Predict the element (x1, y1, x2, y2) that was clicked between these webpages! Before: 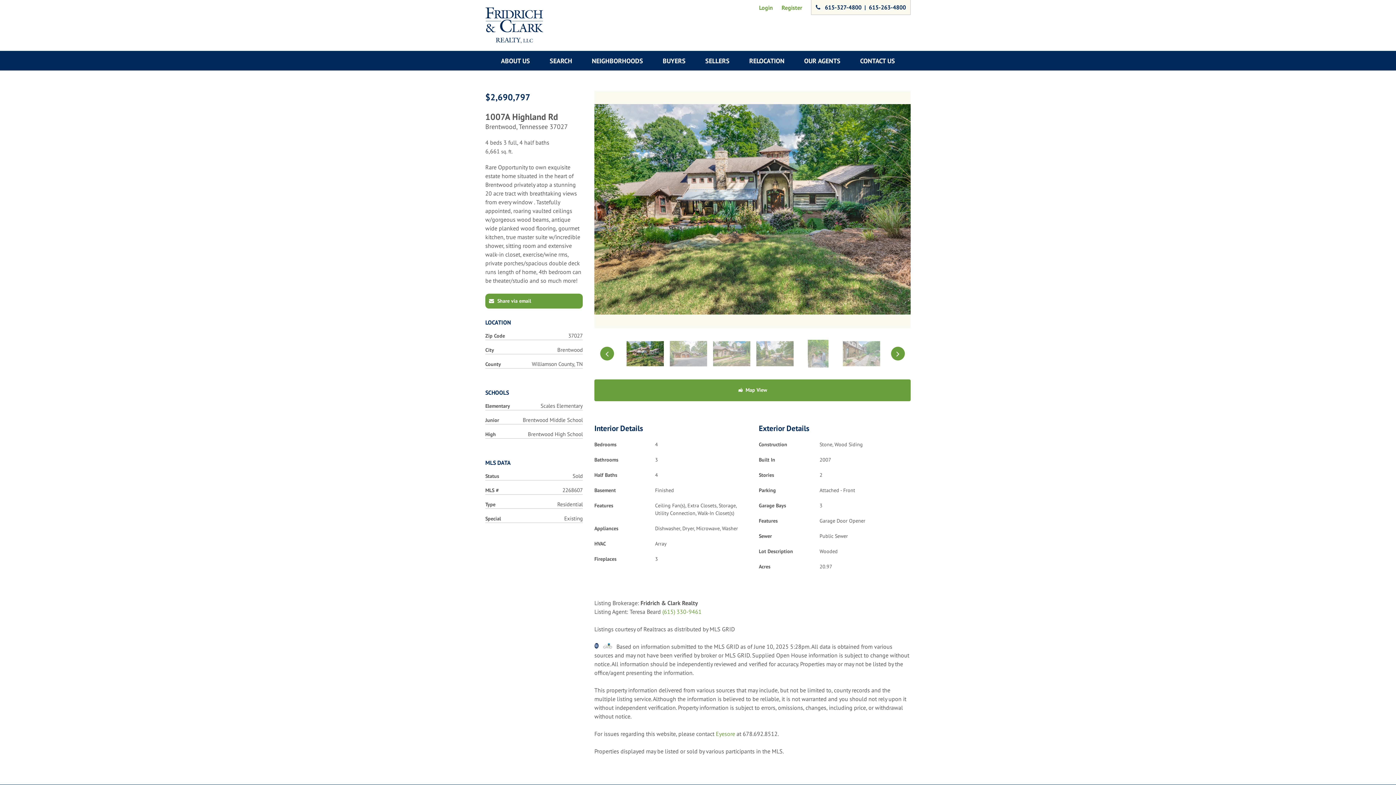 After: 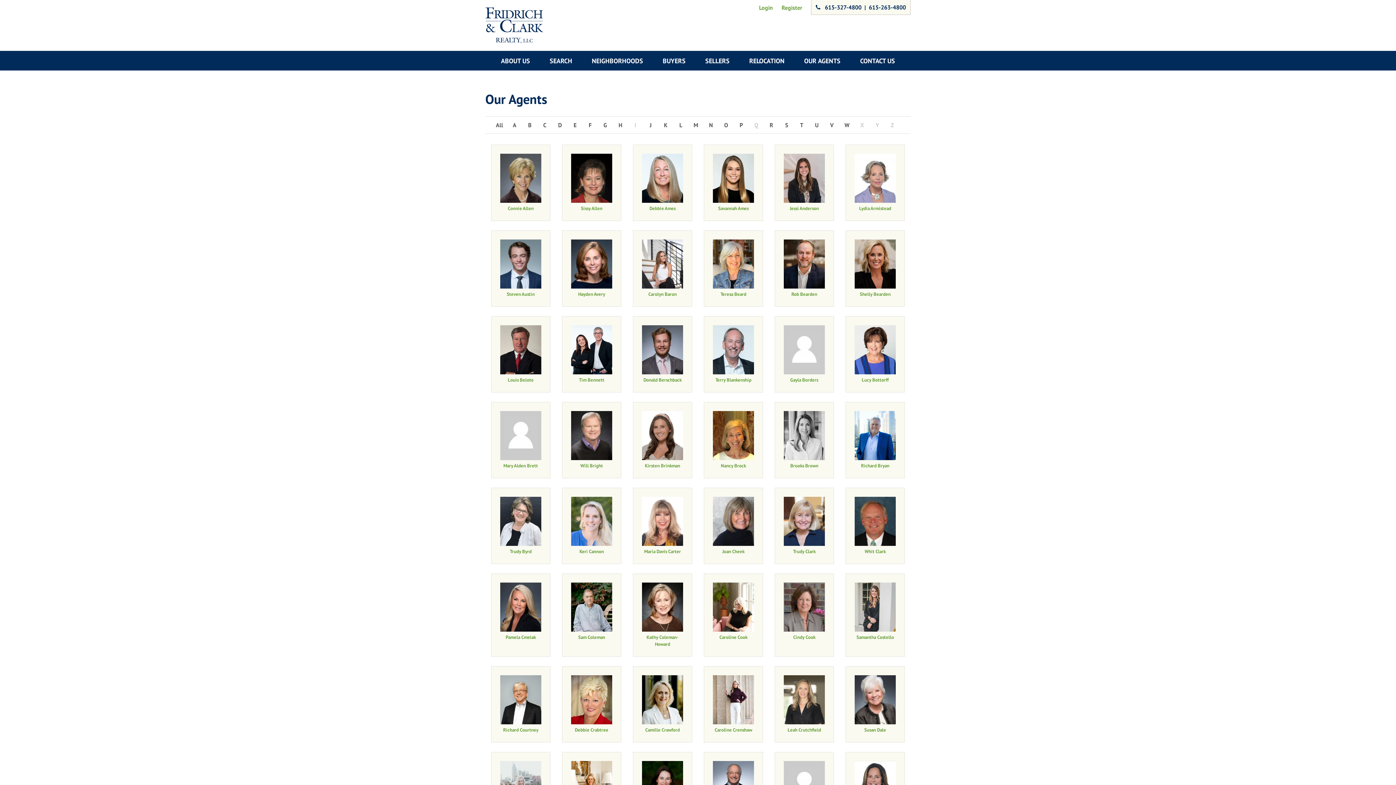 Action: bbox: (794, 50, 850, 70) label: OUR AGENTS